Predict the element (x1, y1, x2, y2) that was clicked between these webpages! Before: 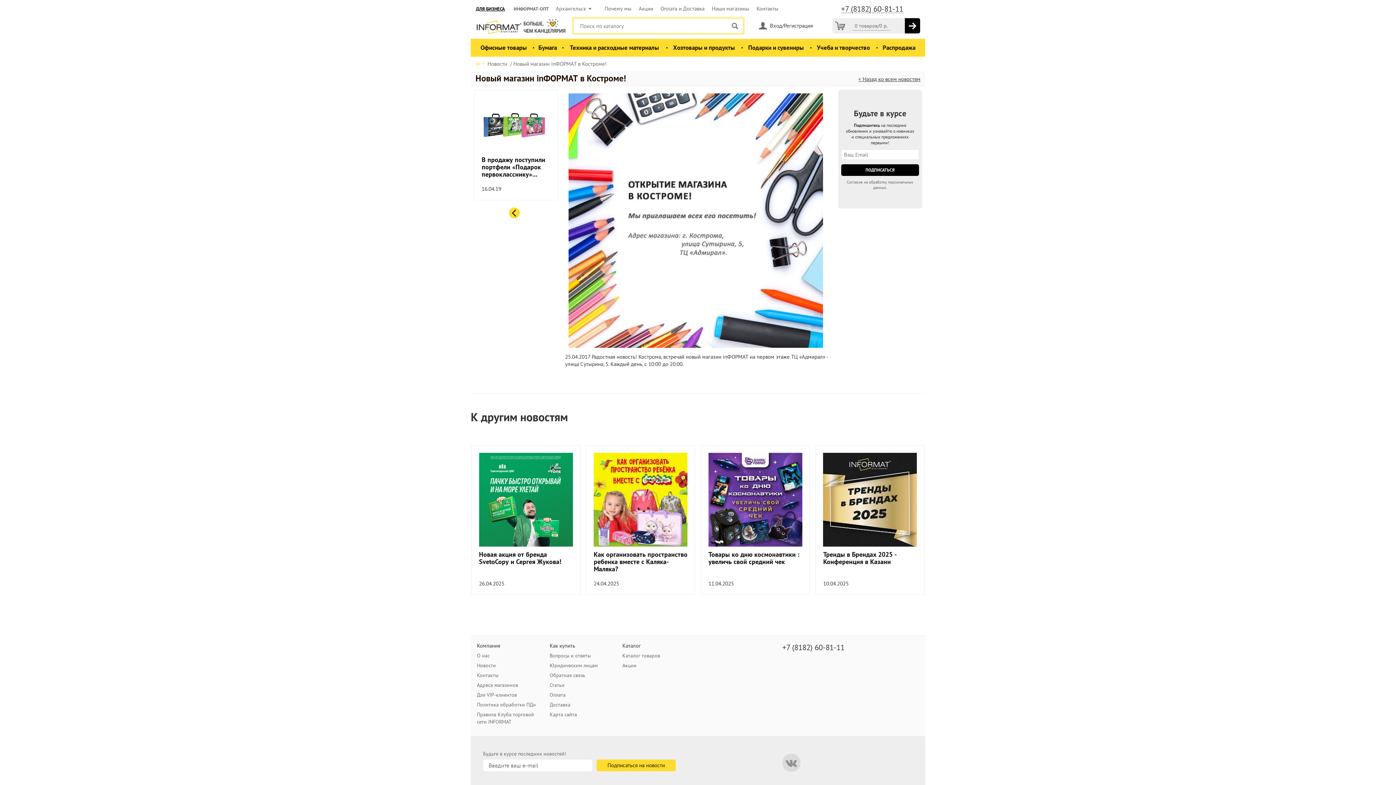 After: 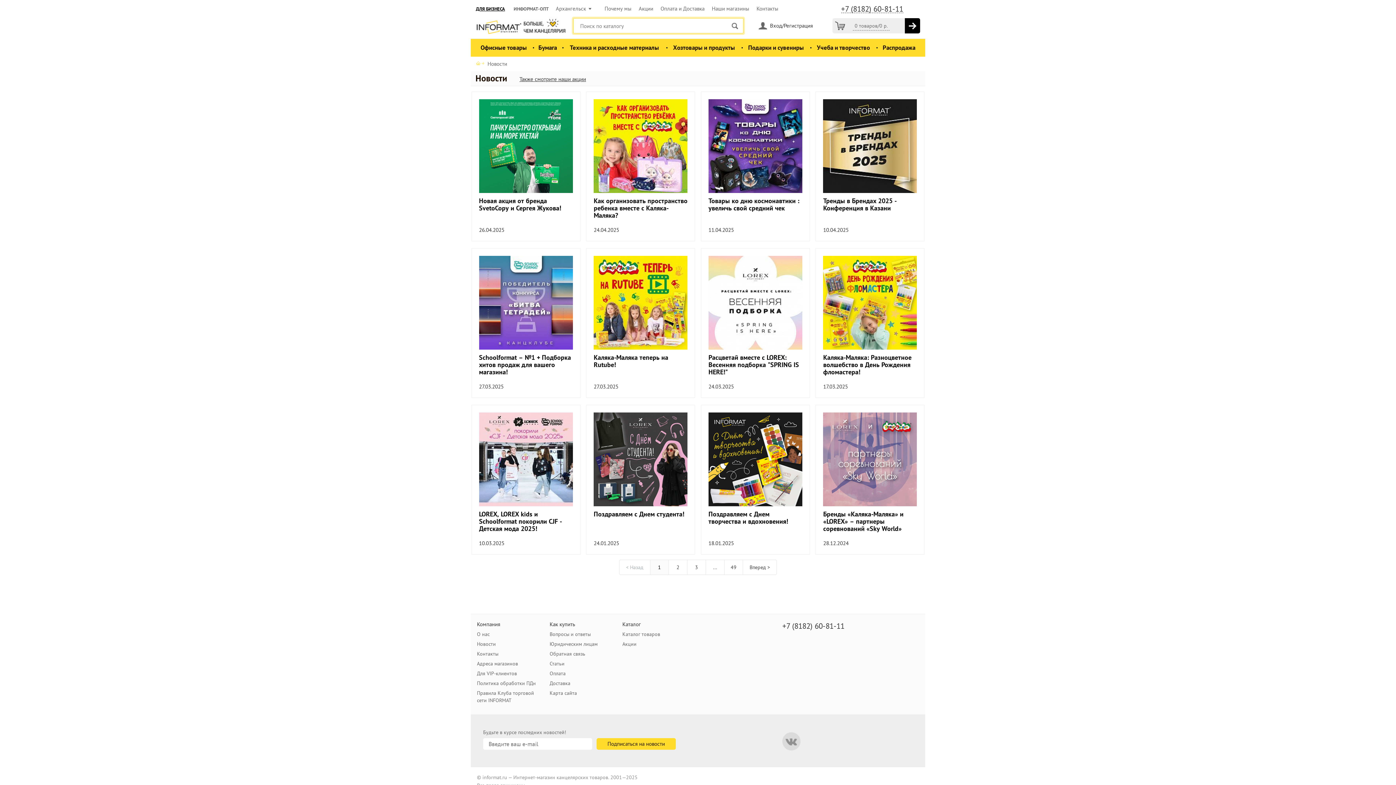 Action: bbox: (487, 60, 507, 67) label: Новости